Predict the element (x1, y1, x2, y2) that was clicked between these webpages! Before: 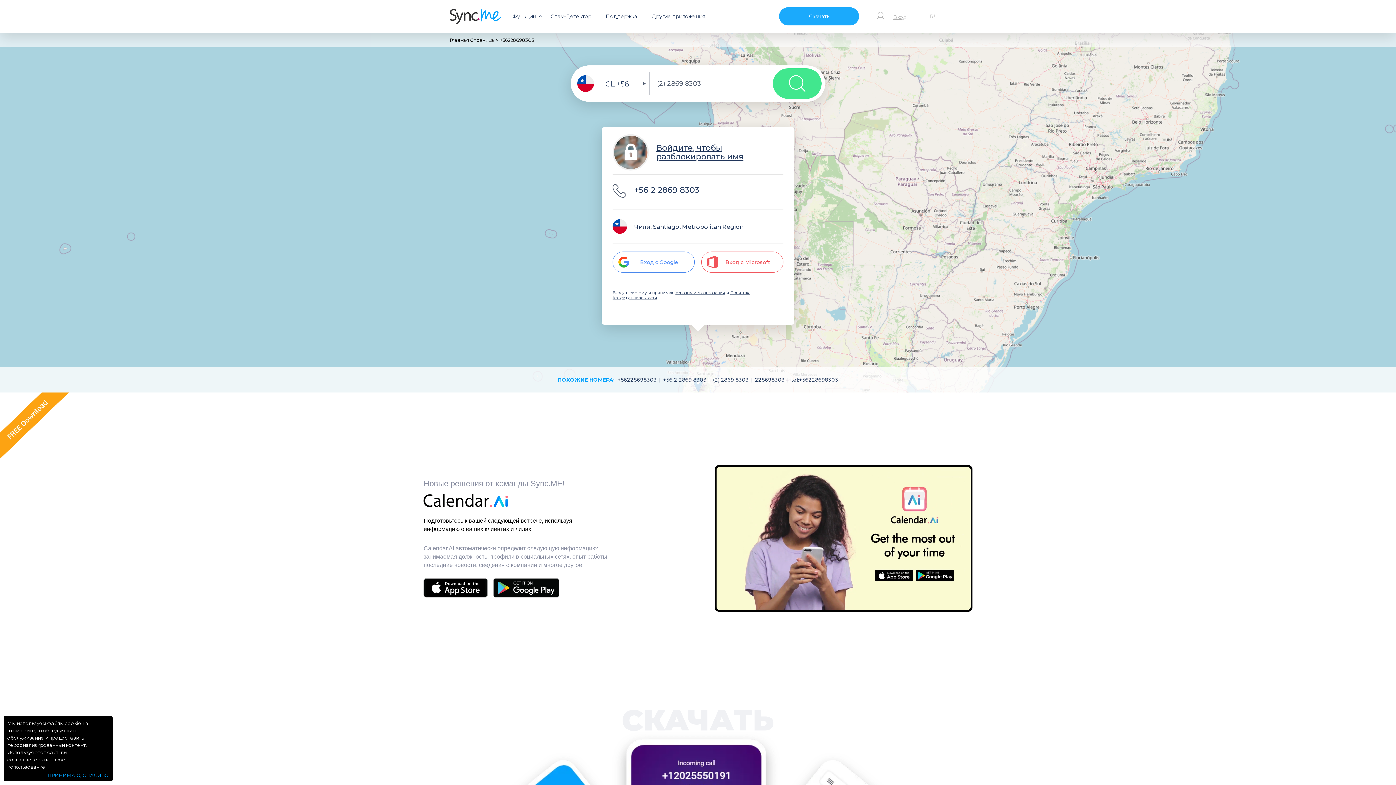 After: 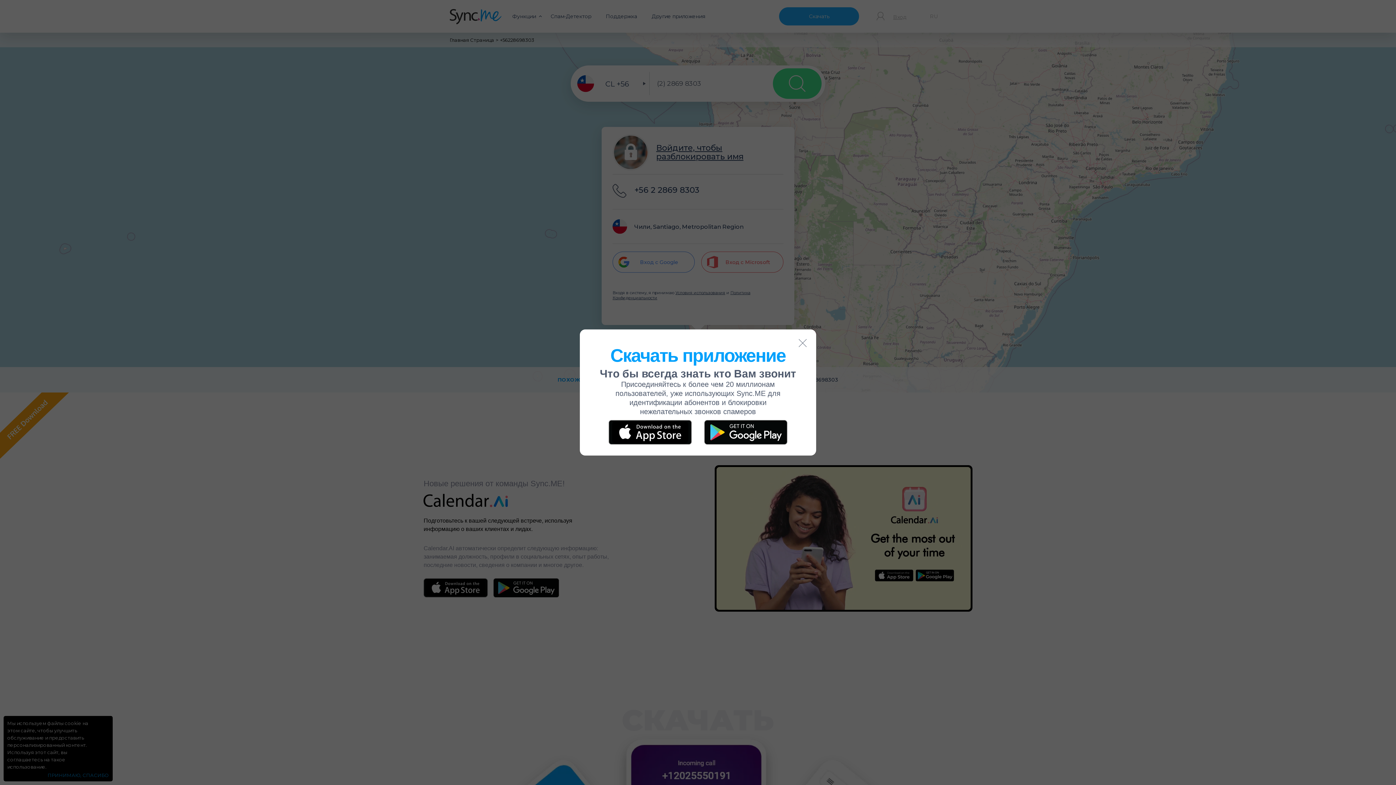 Action: label: Скачать bbox: (779, 7, 859, 25)